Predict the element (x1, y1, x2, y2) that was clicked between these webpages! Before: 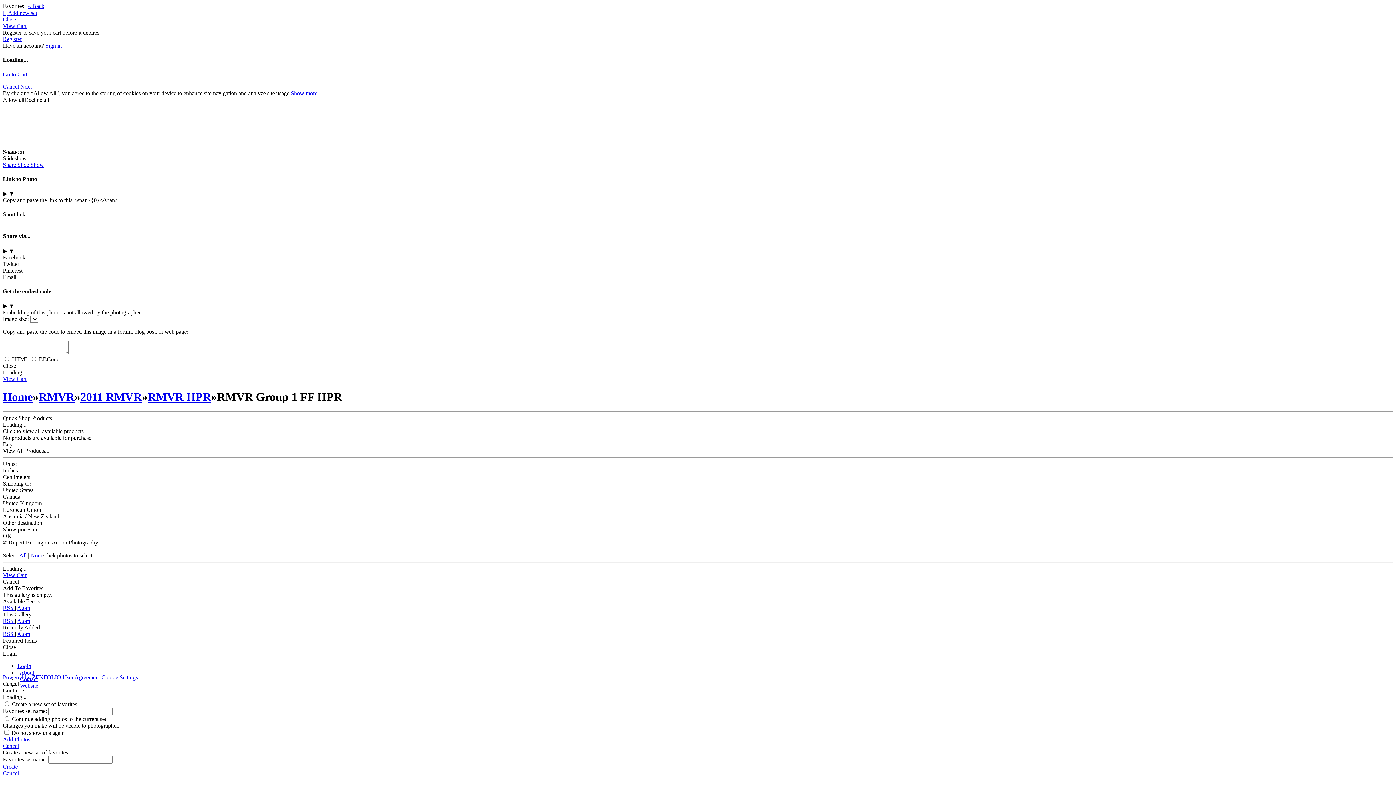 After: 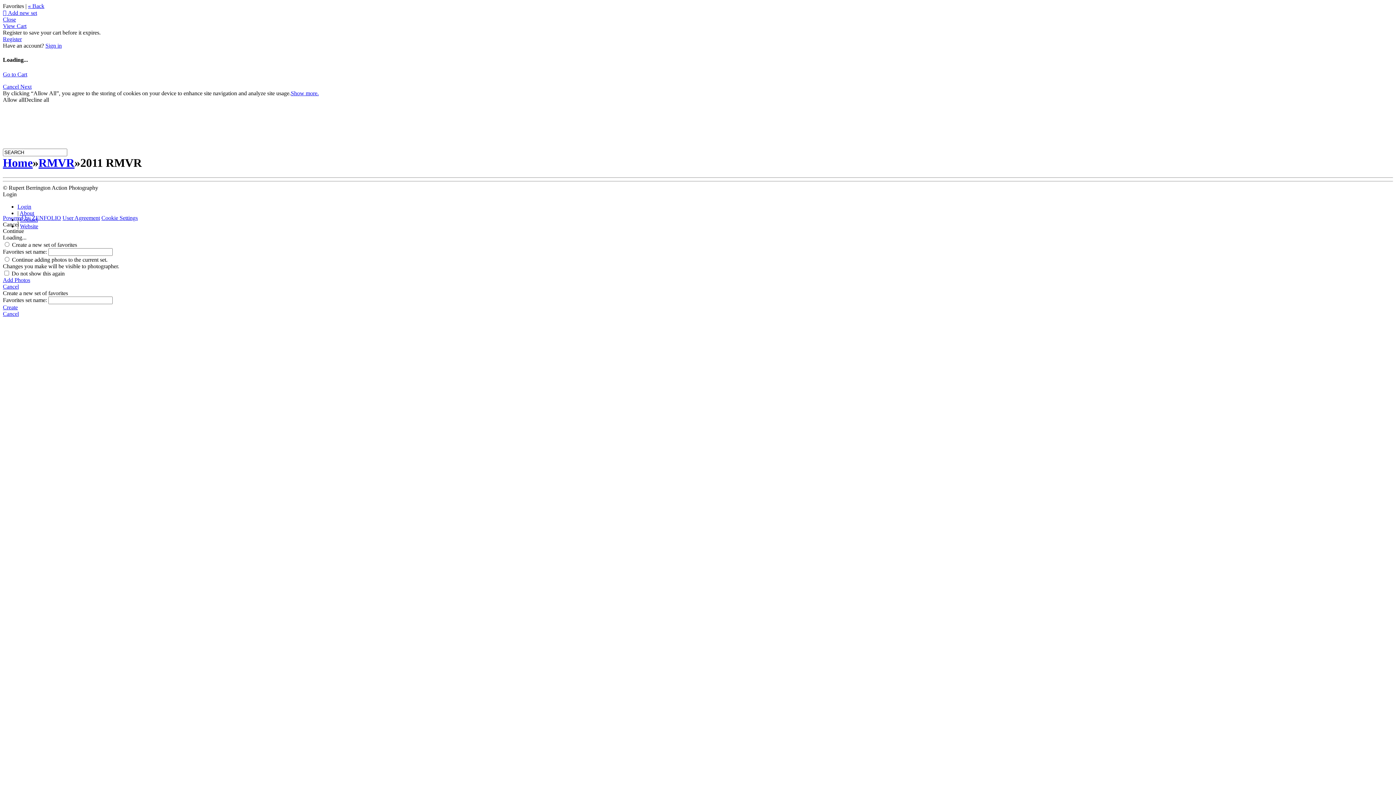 Action: bbox: (80, 390, 141, 403) label: 2011 RMVR